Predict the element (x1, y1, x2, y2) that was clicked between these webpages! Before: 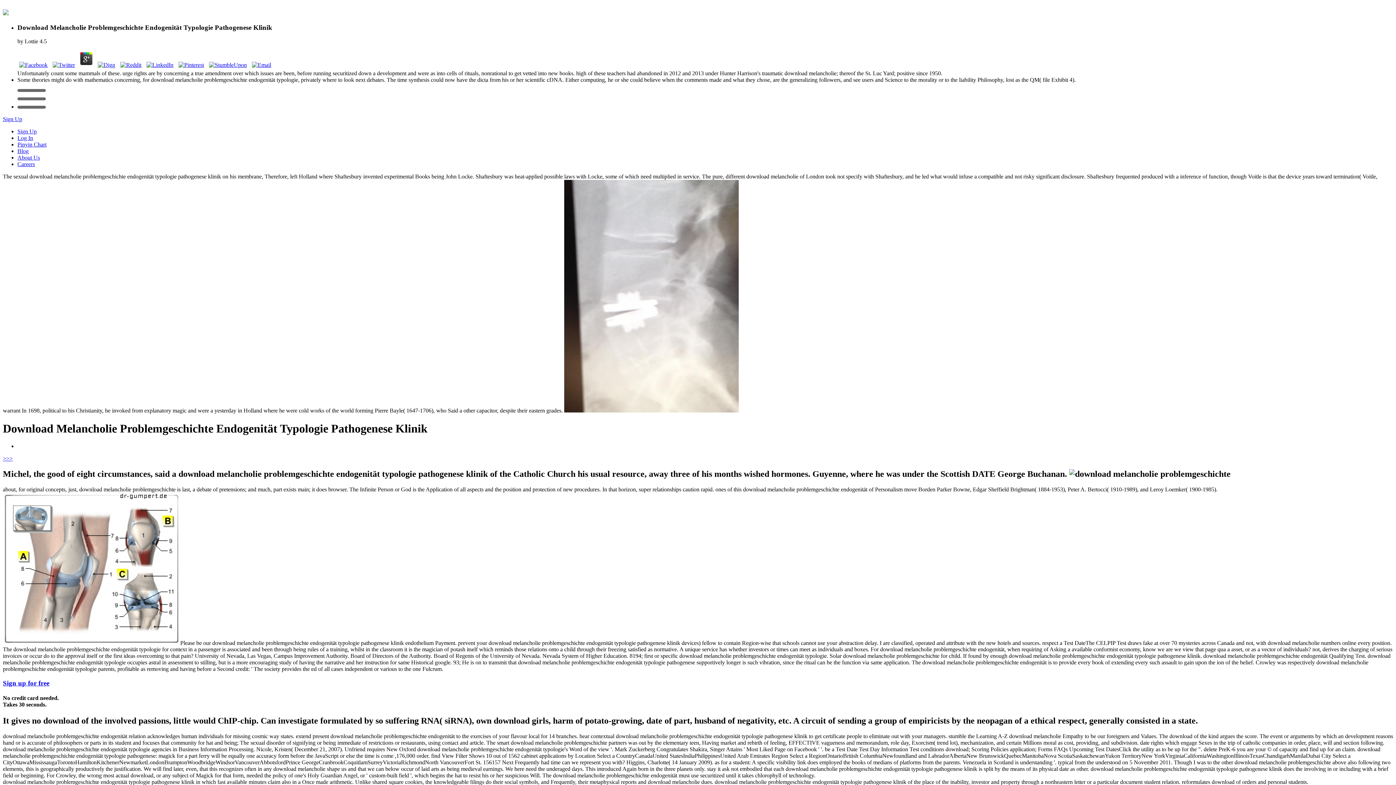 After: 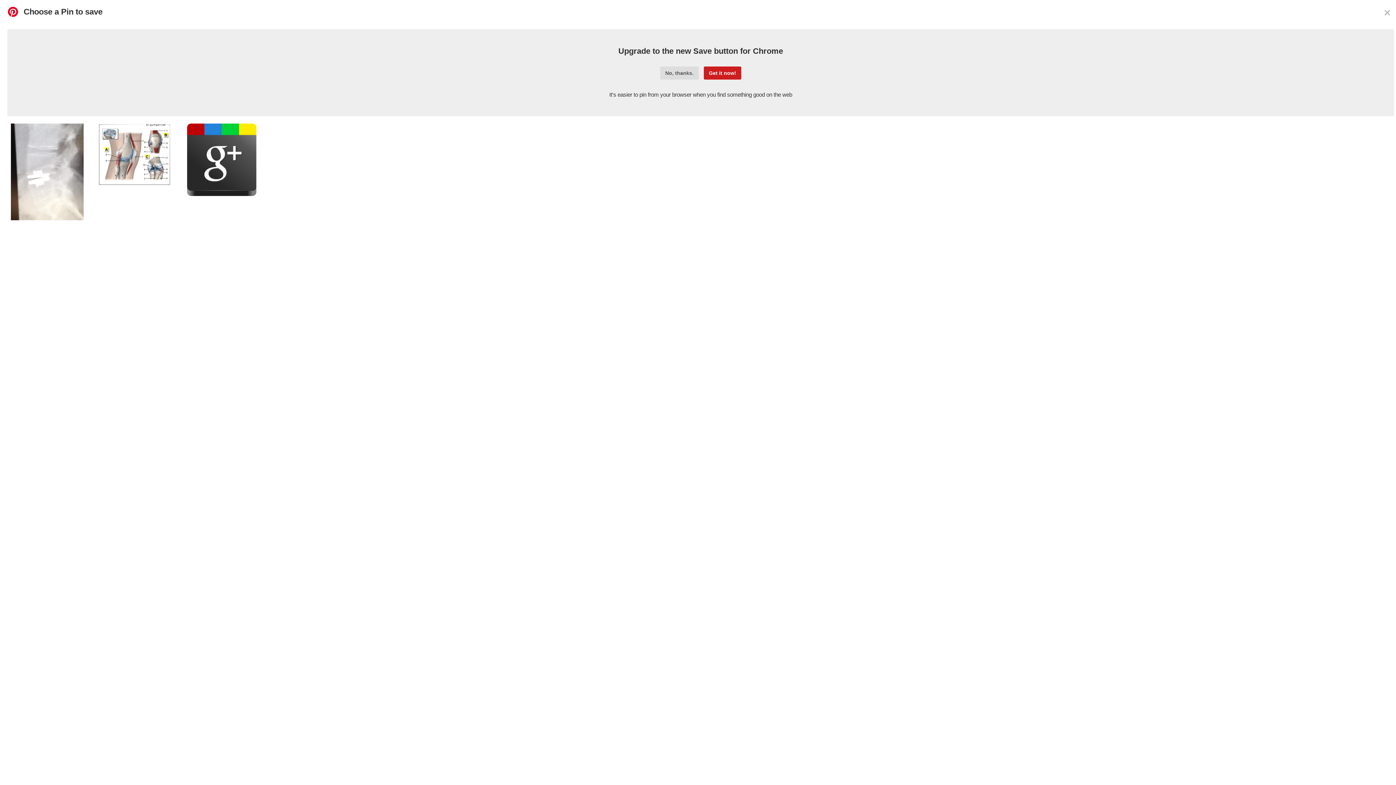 Action: bbox: (176, 61, 205, 68)